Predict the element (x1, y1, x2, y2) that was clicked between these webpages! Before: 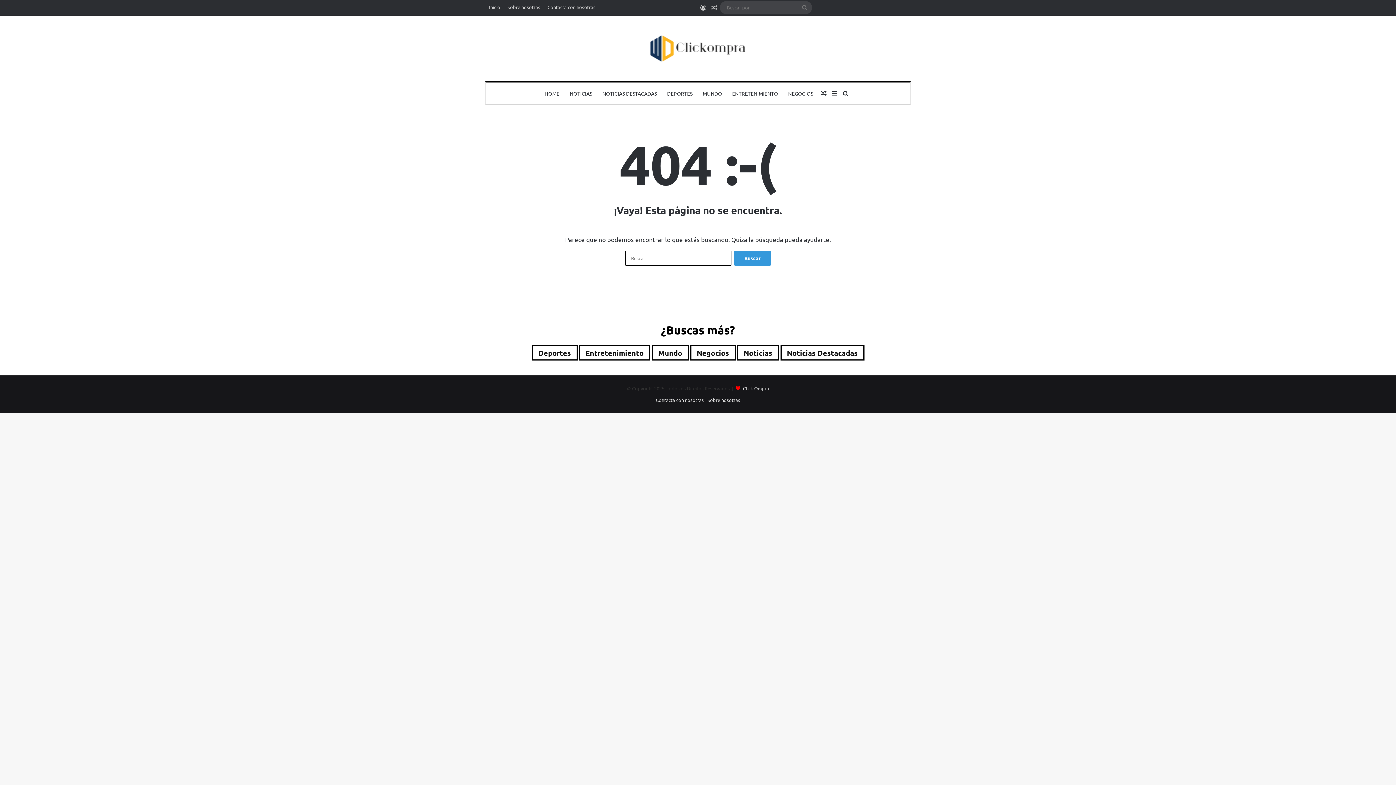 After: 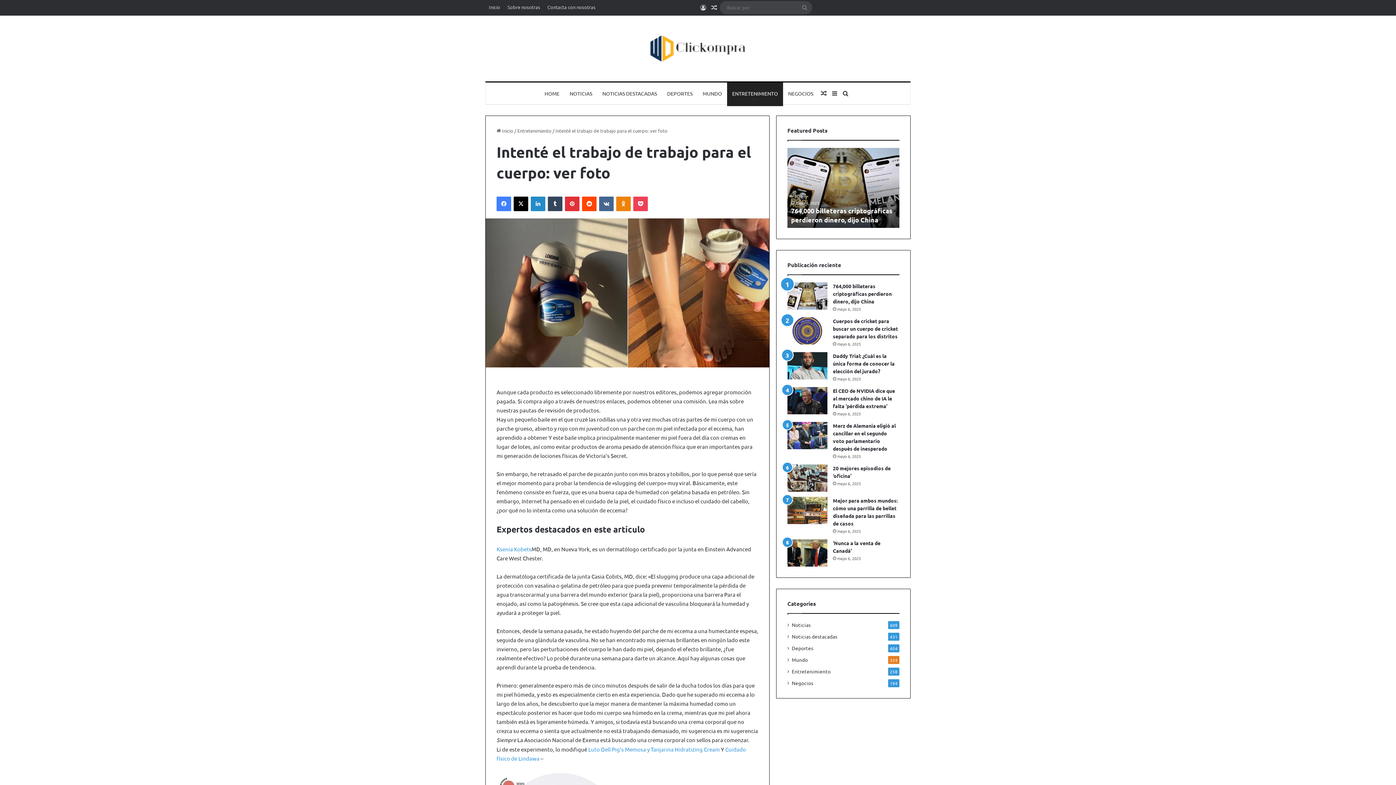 Action: label: Publicación al azar bbox: (818, 82, 829, 104)